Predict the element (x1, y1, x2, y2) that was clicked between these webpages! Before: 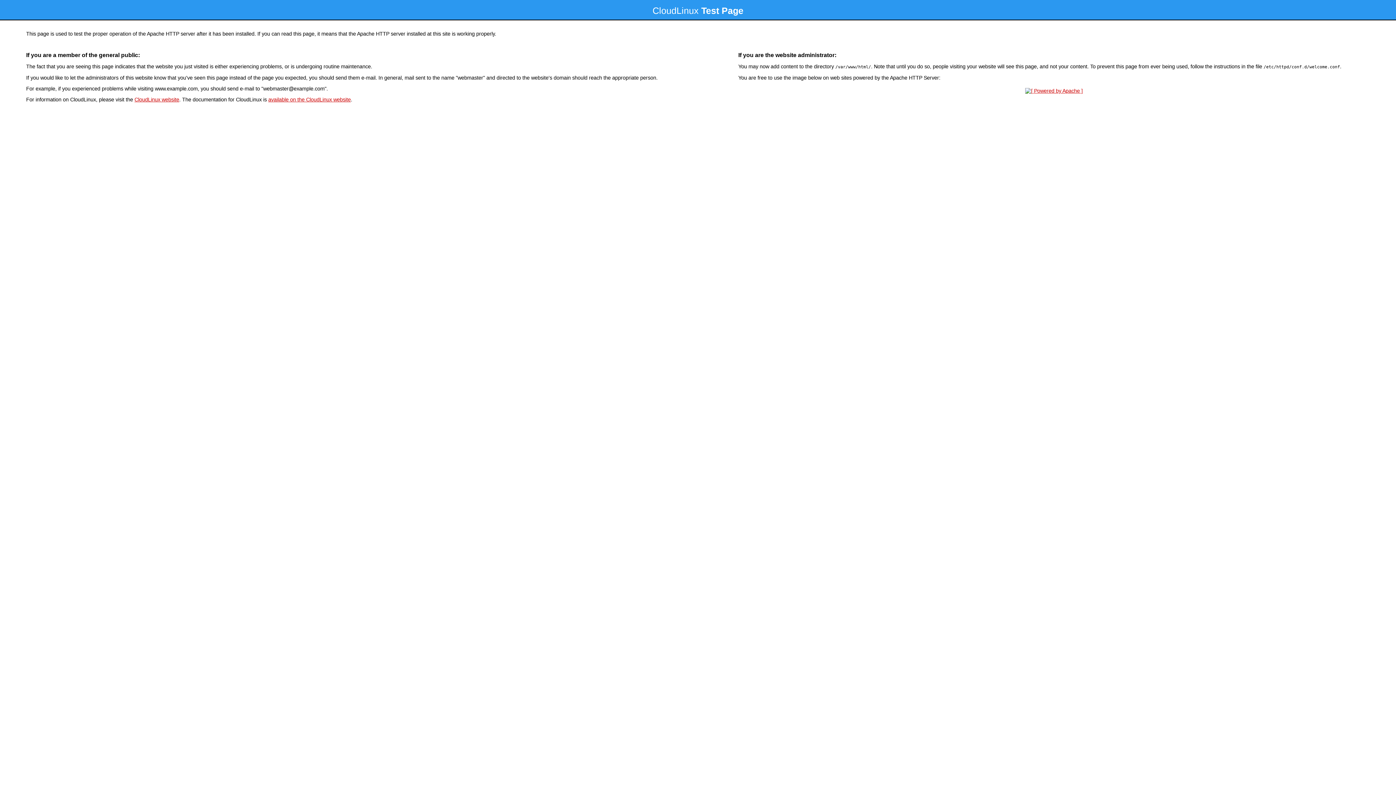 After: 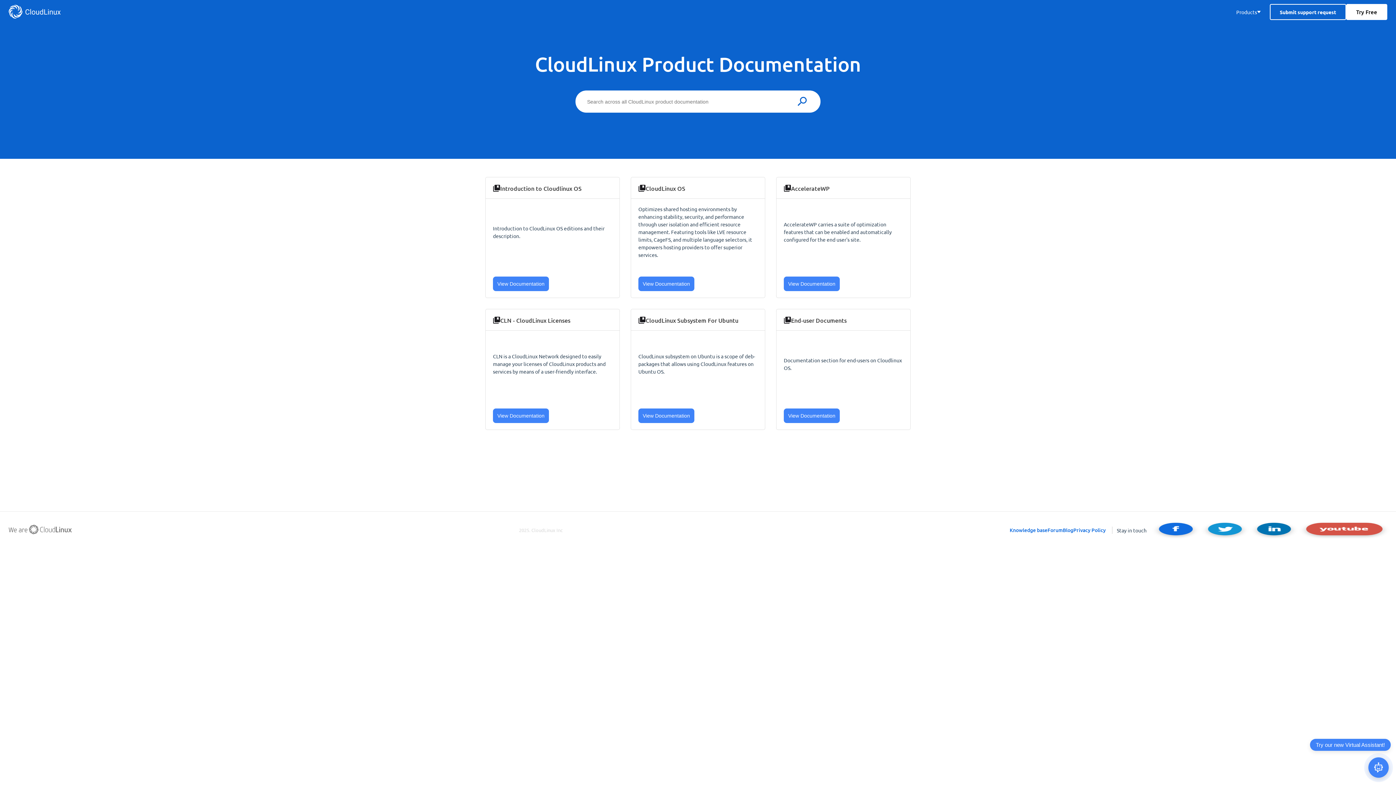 Action: bbox: (268, 96, 350, 102) label: available on the CloudLinux website